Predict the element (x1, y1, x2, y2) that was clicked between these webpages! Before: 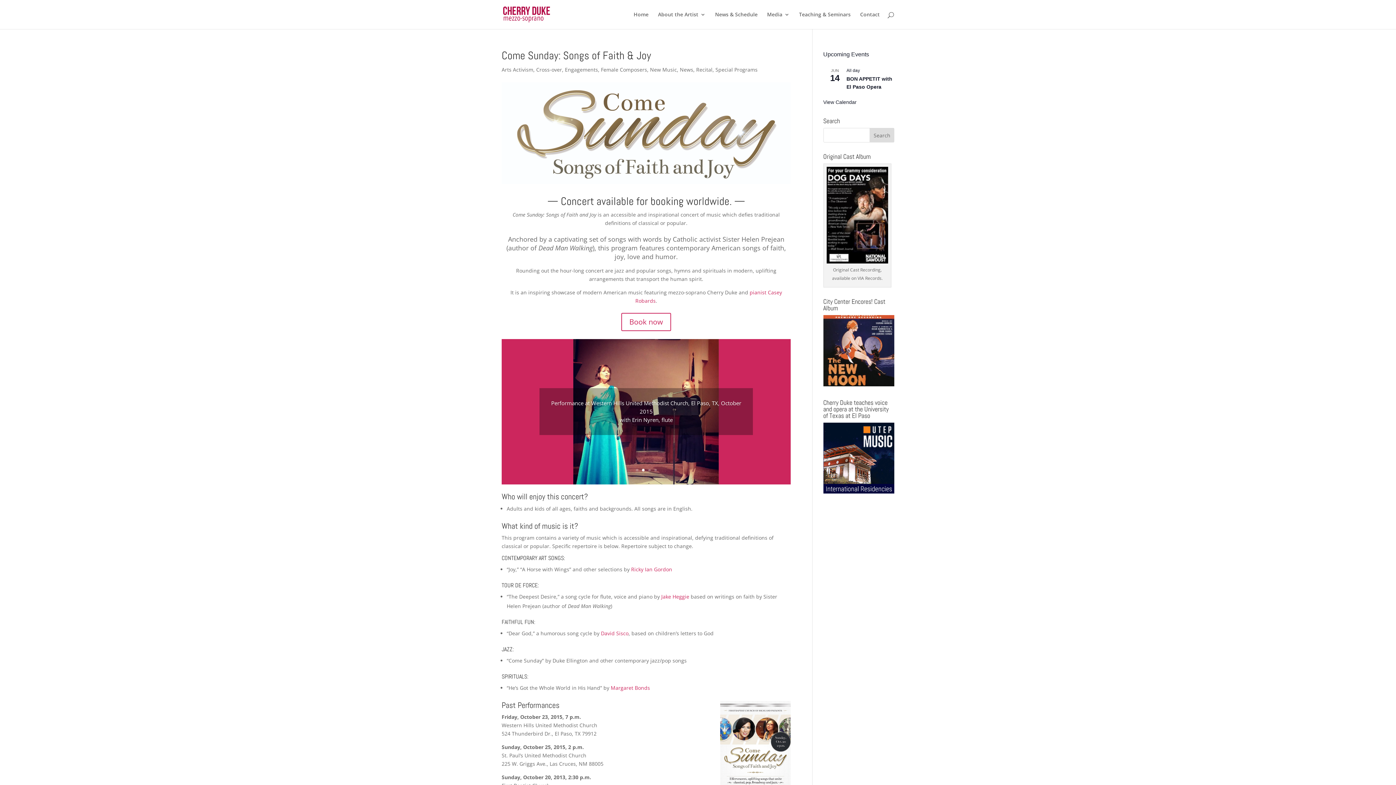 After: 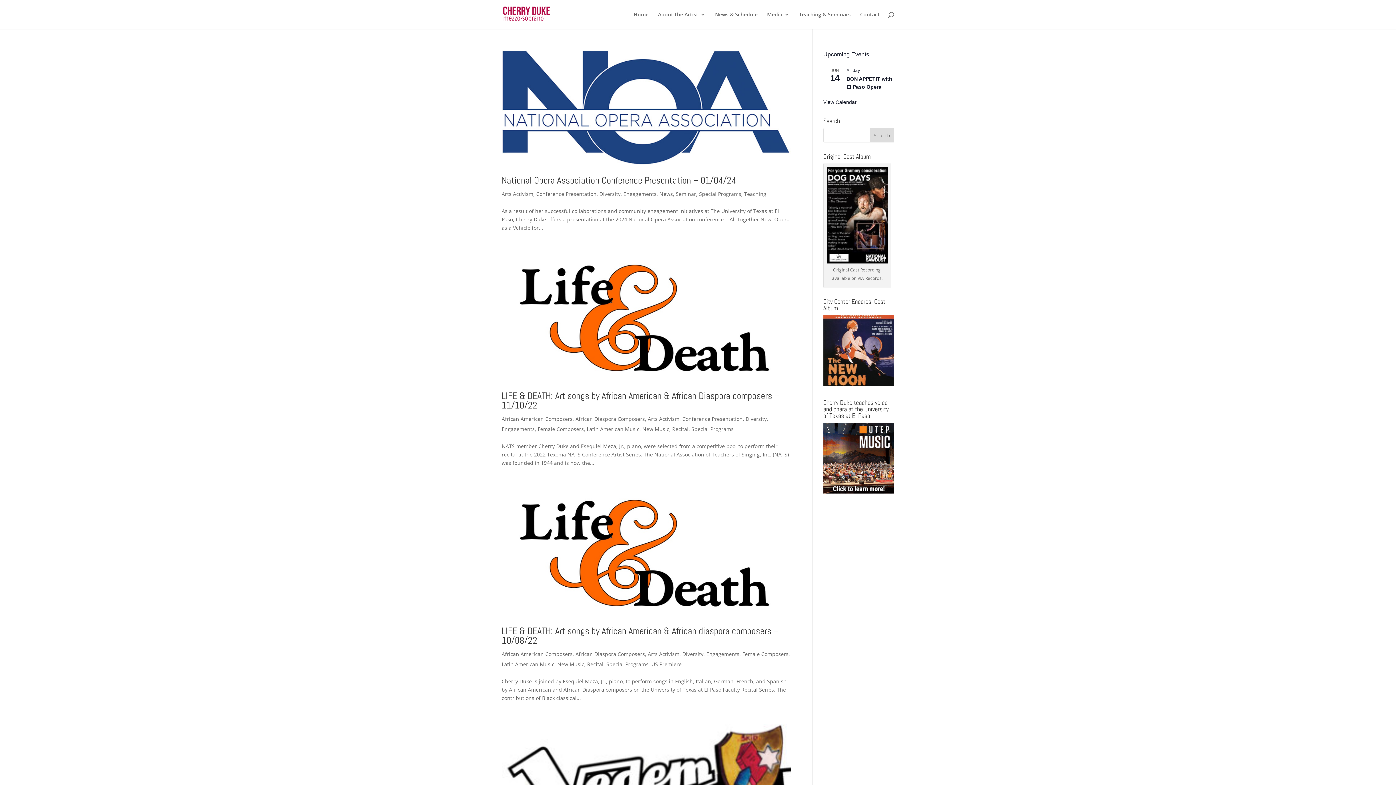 Action: label: Arts Activism bbox: (501, 66, 533, 73)